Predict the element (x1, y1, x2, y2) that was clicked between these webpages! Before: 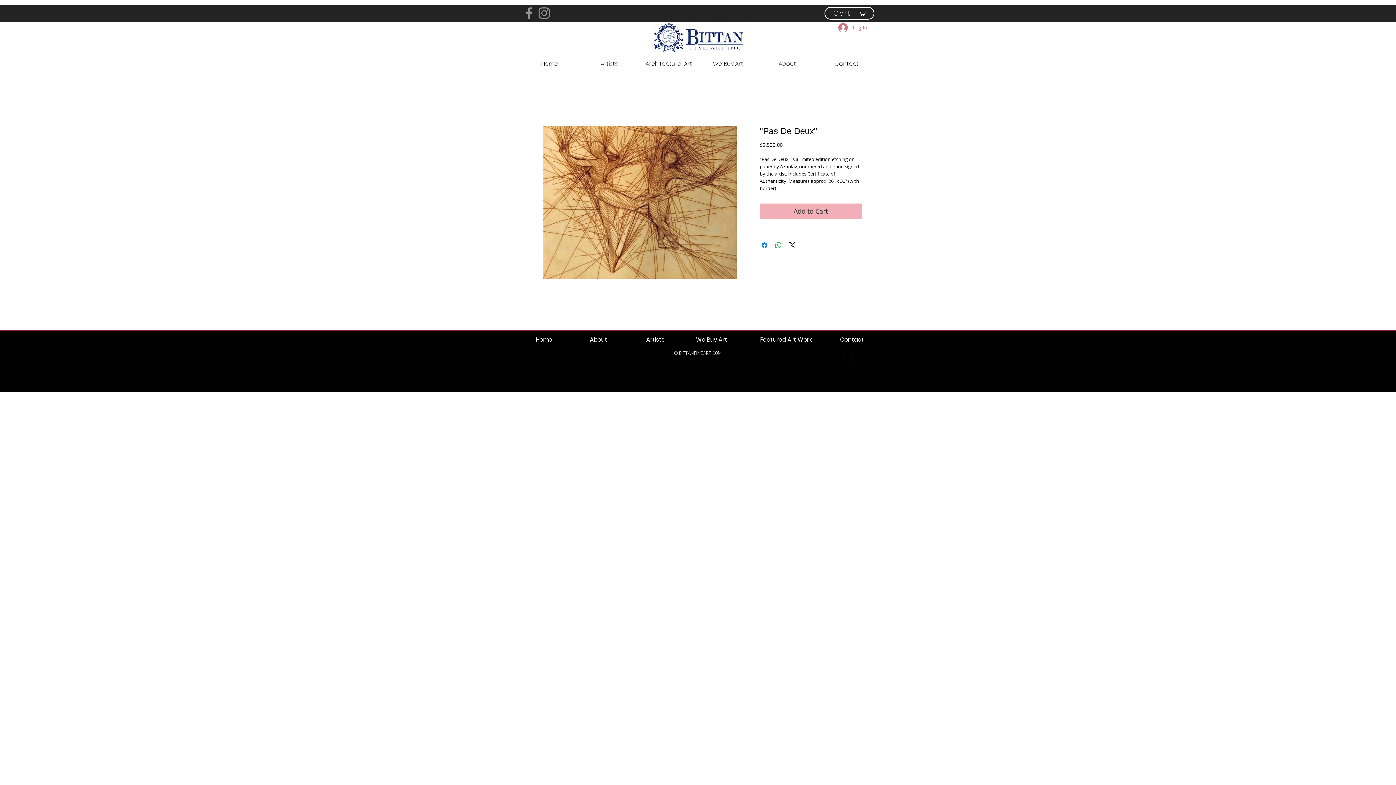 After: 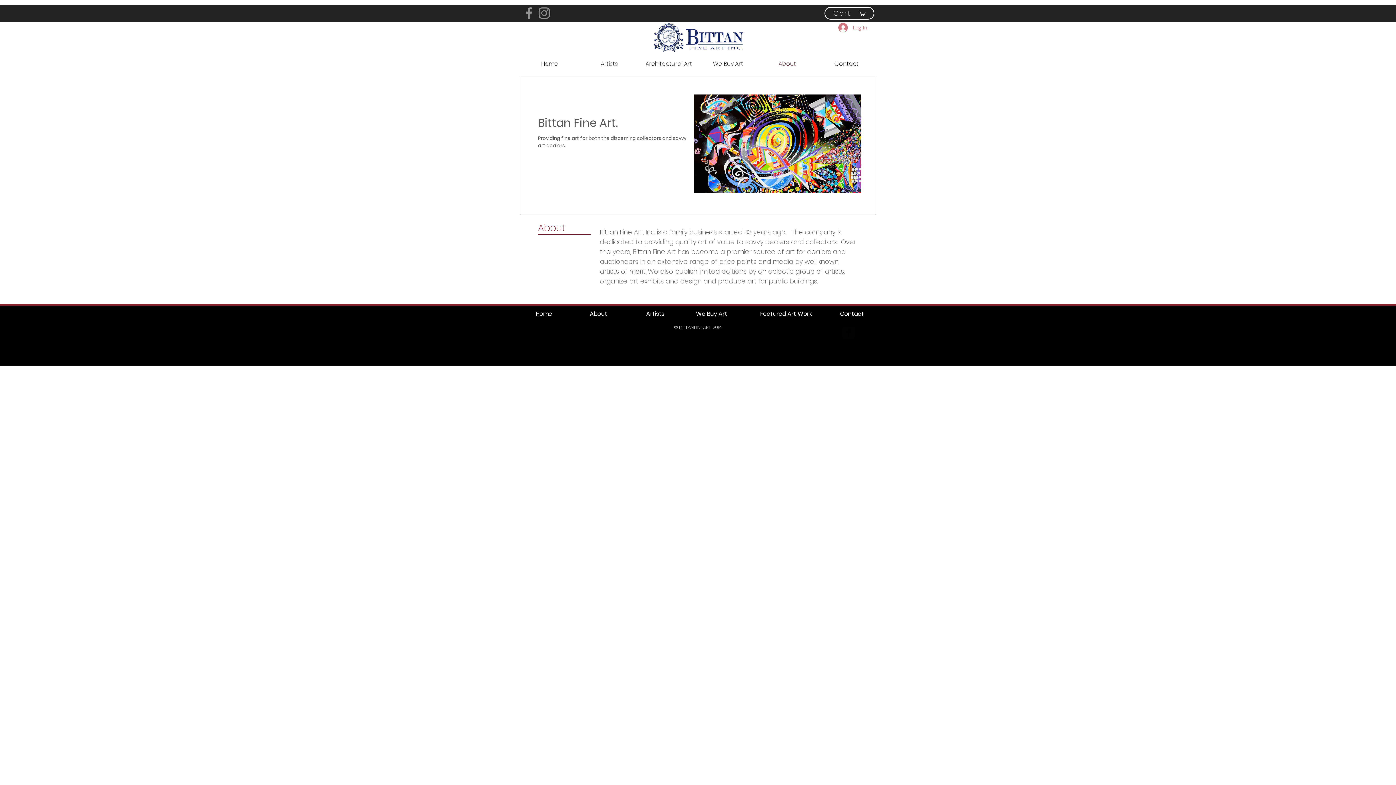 Action: label: About  bbox: (574, 331, 622, 348)